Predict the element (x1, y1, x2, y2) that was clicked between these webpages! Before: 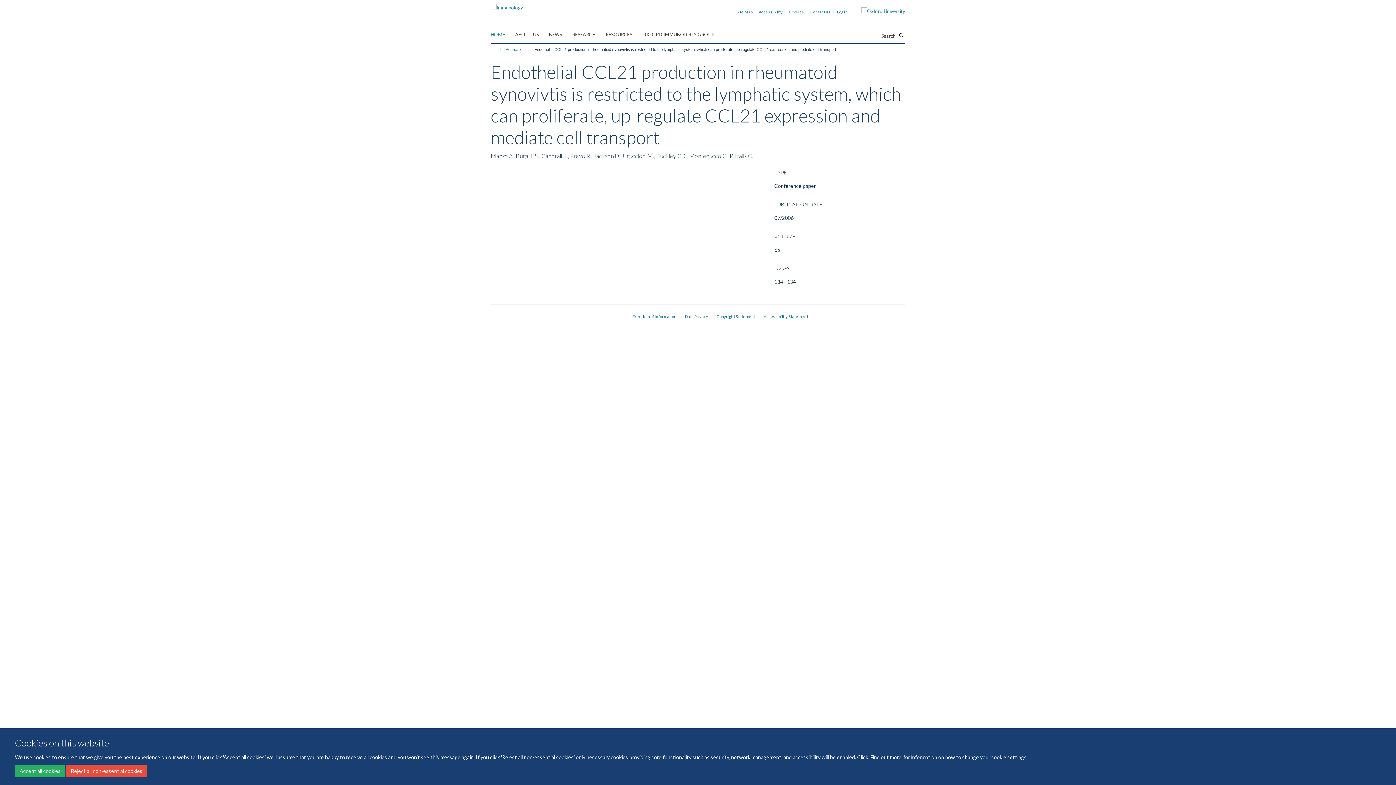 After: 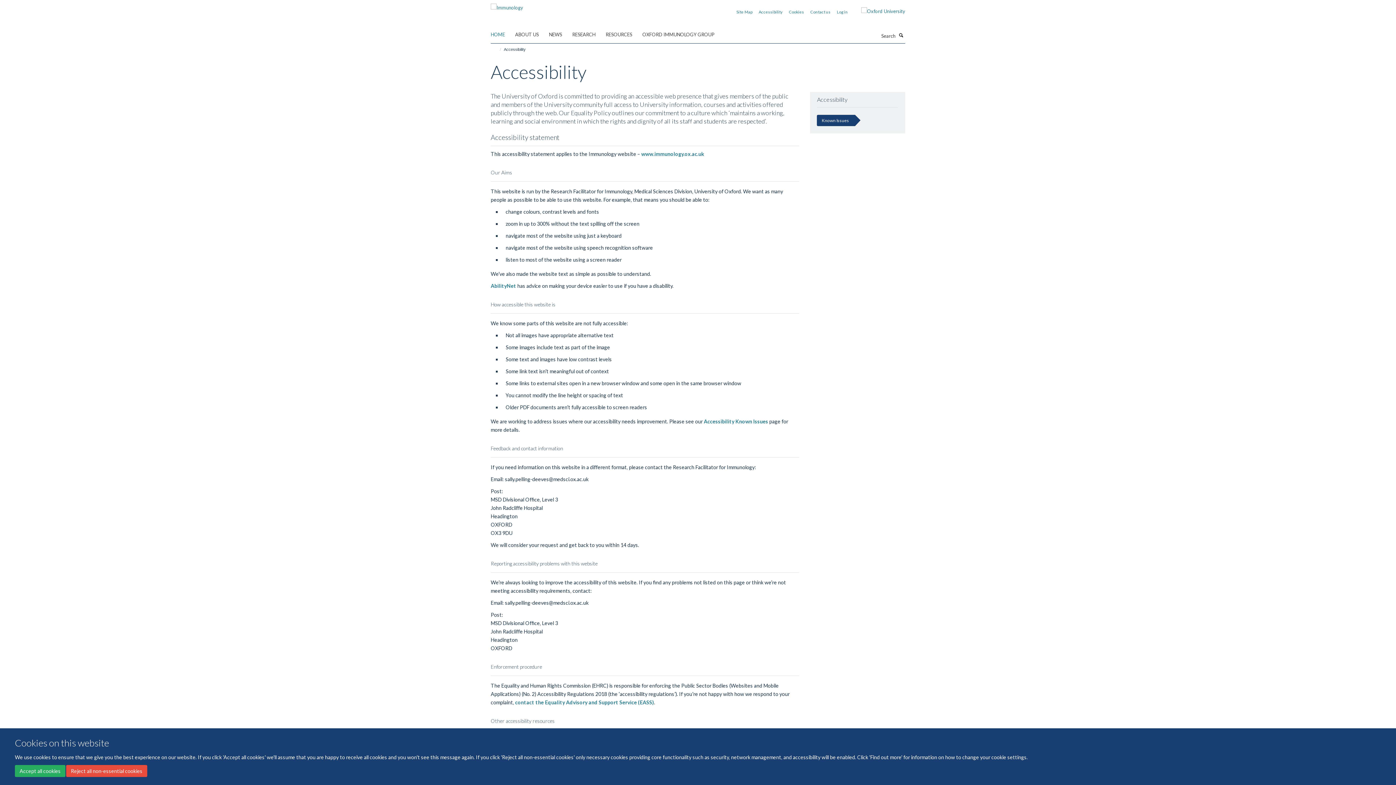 Action: label: Accessibility Statement bbox: (763, 314, 808, 318)